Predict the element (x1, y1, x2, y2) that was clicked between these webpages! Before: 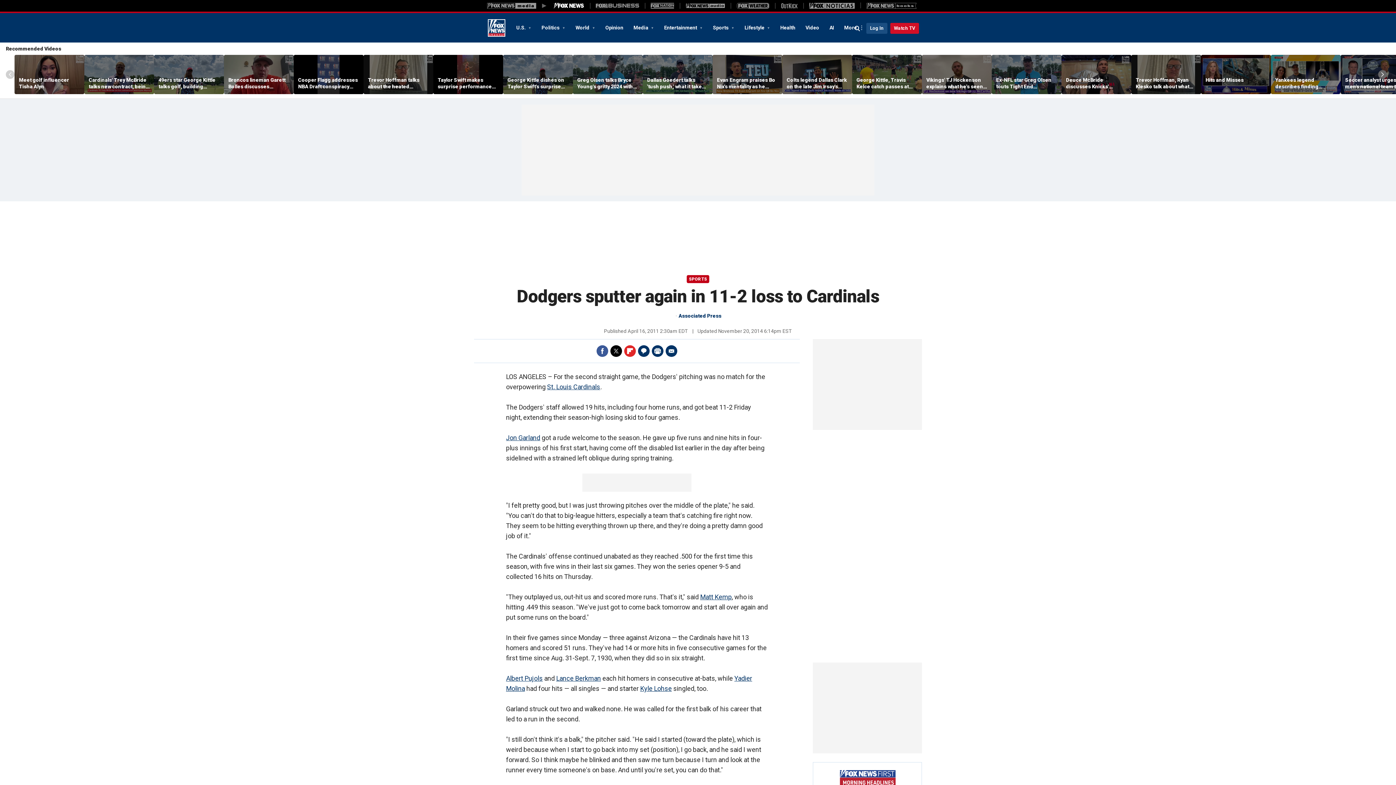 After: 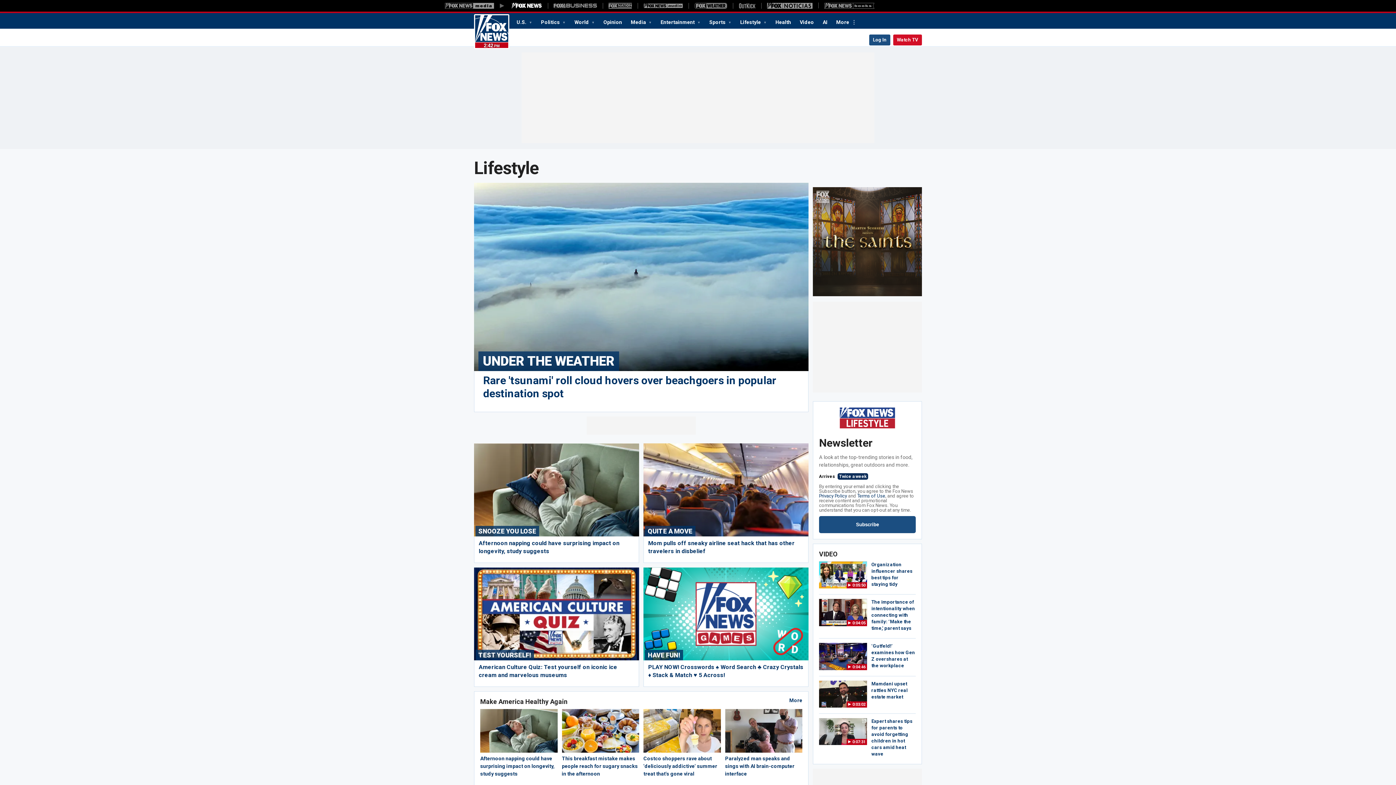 Action: bbox: (739, 21, 775, 33) label: Lifestyle 